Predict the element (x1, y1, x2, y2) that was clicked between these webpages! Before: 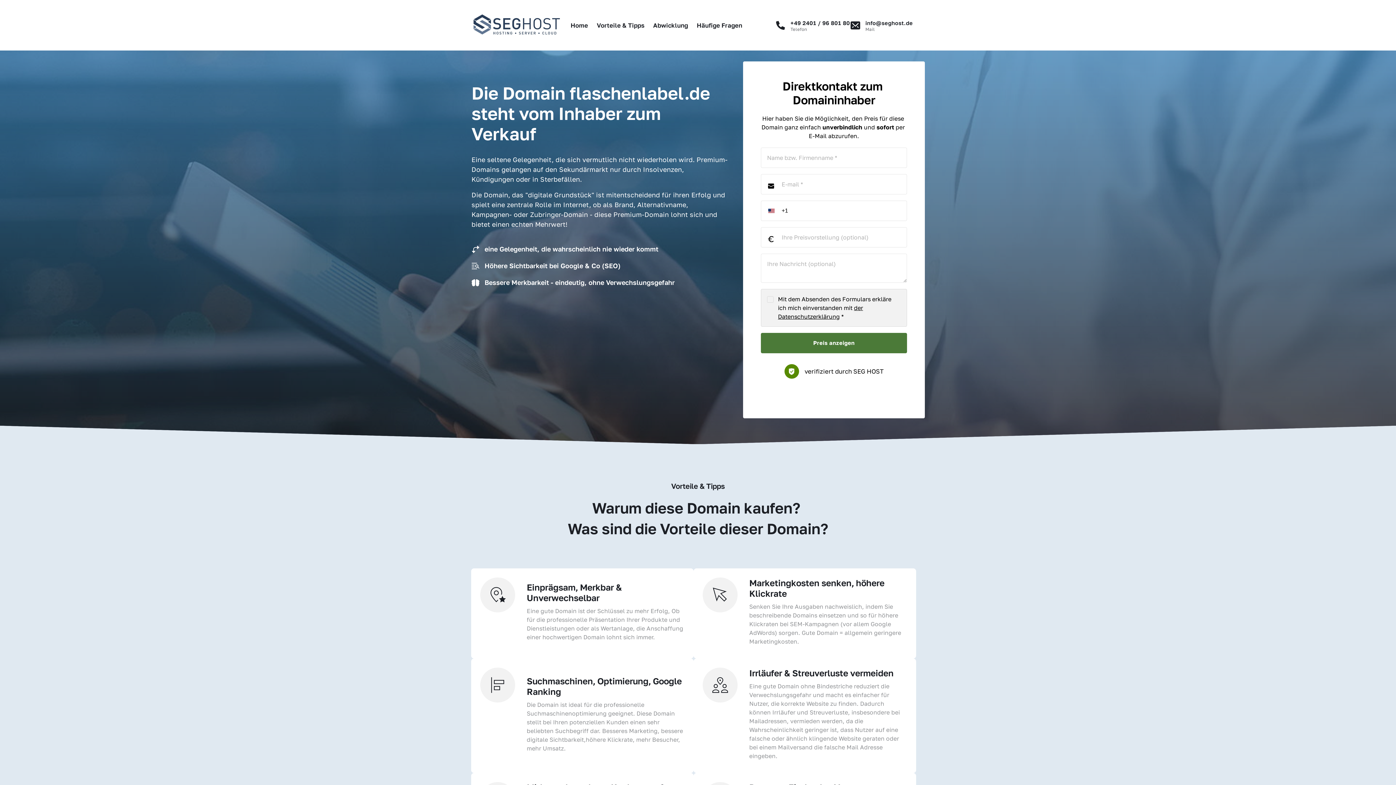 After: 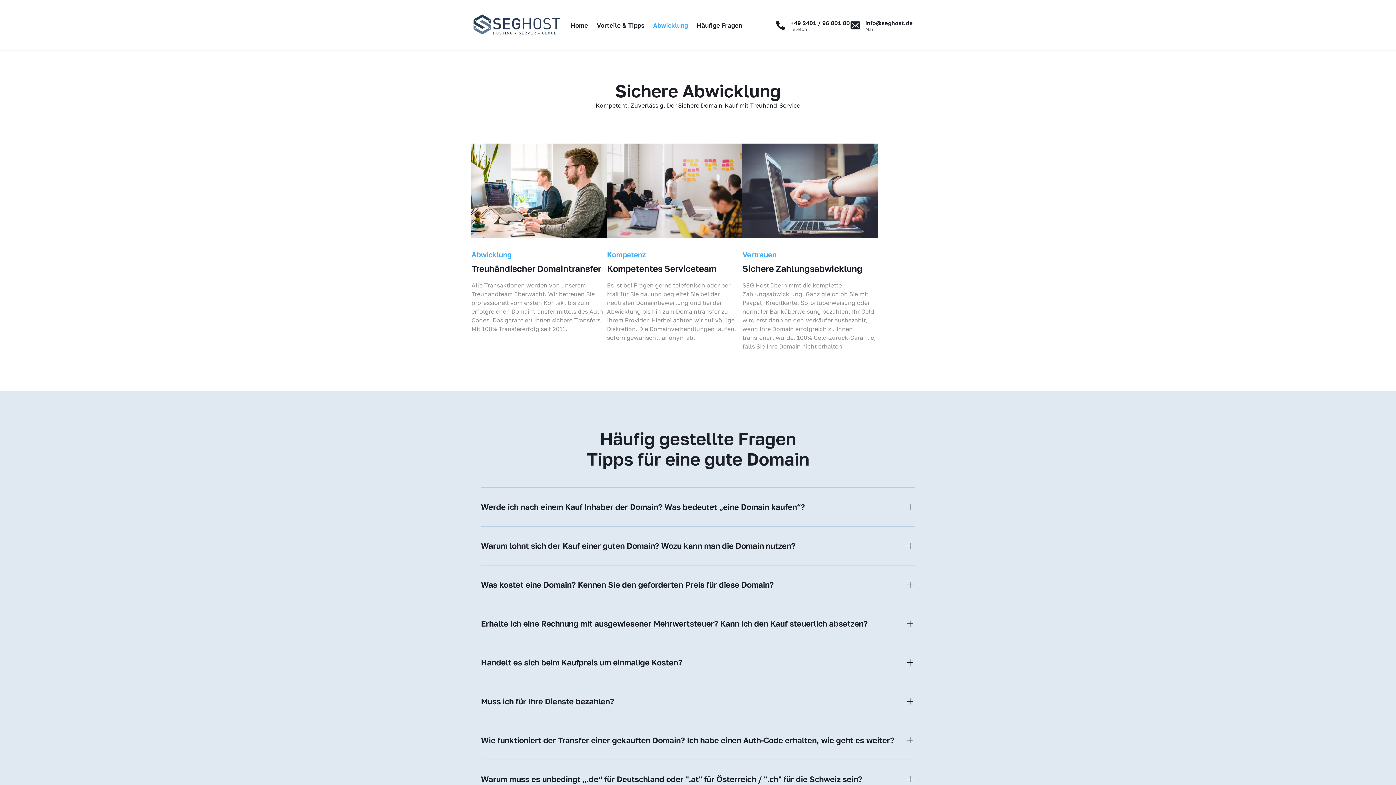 Action: bbox: (648, 16, 692, 34) label: Abwicklung